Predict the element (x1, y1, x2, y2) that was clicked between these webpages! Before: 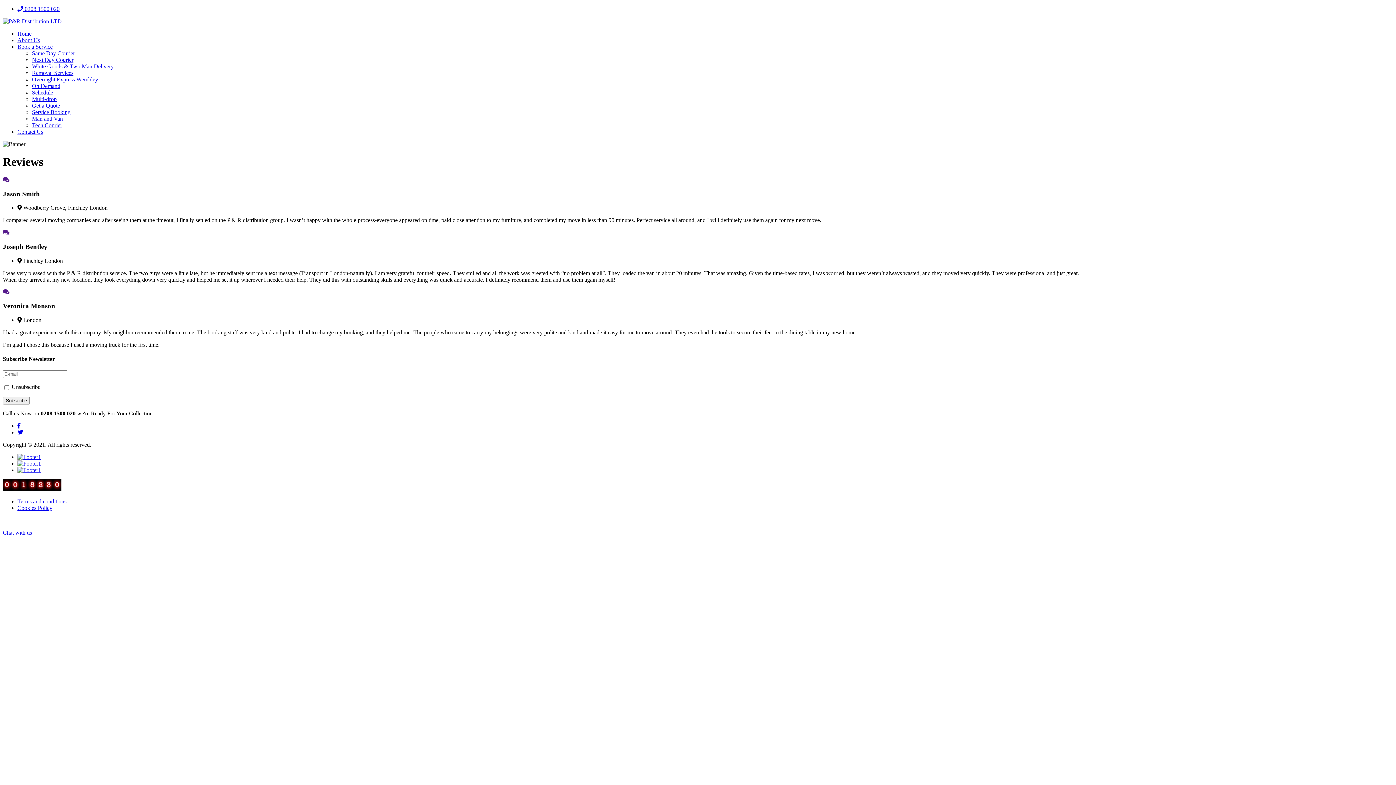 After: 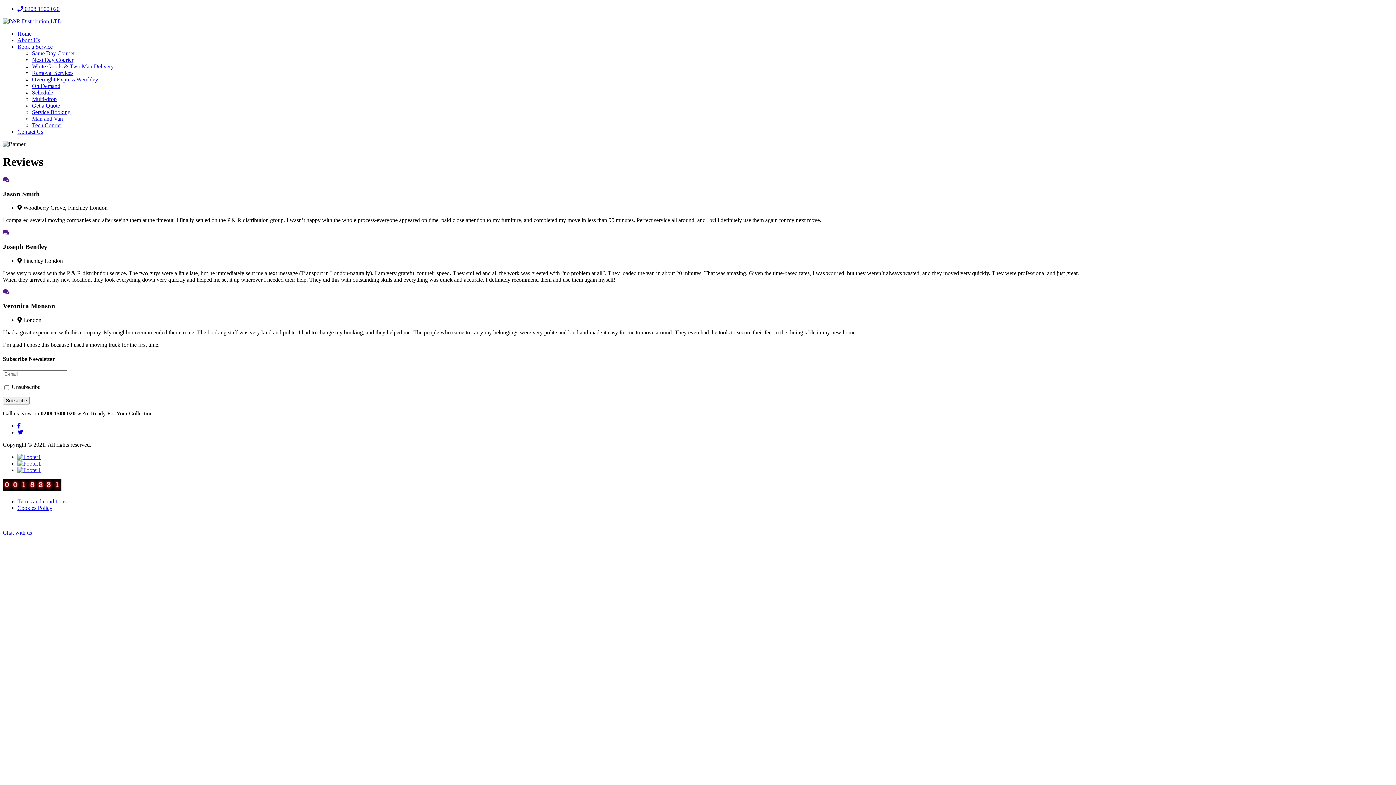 Action: bbox: (2, 289, 9, 295)